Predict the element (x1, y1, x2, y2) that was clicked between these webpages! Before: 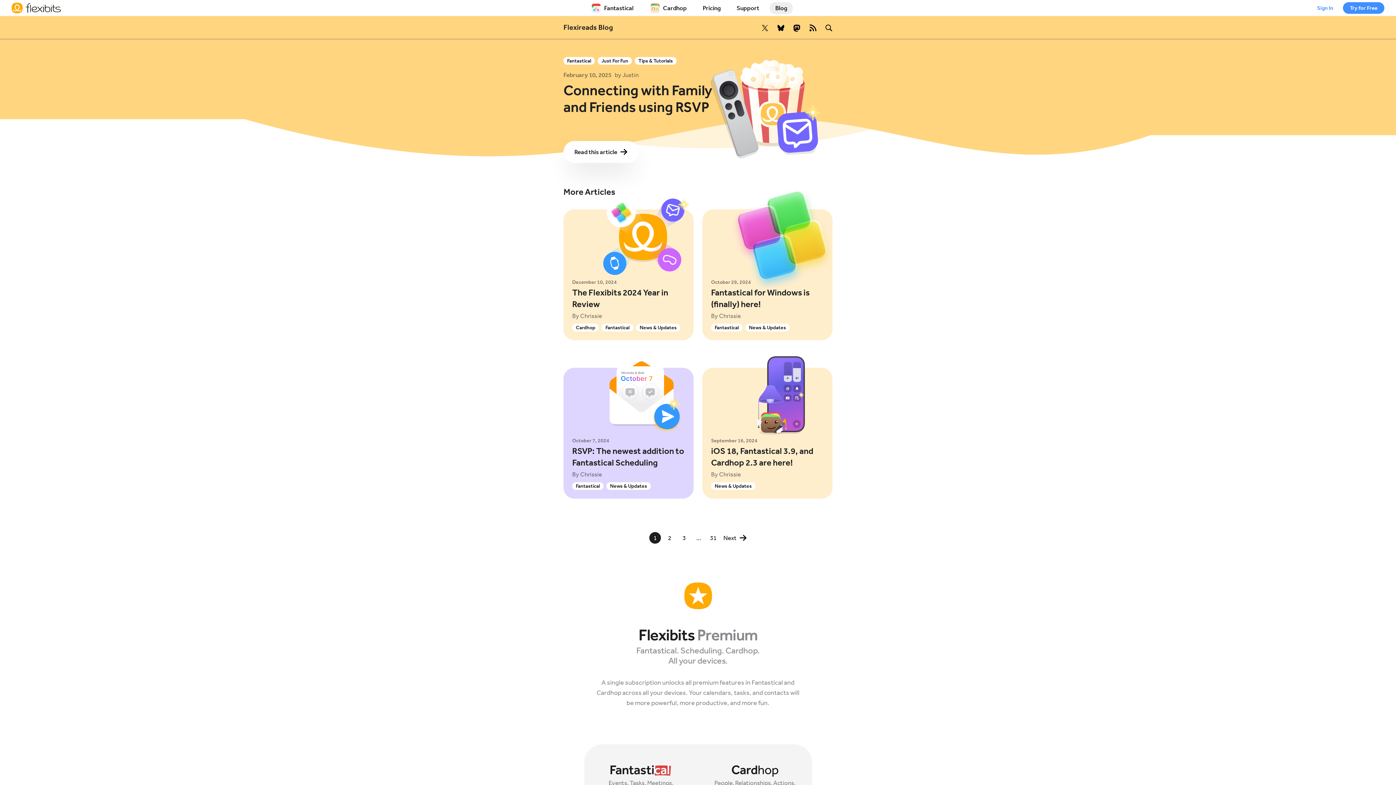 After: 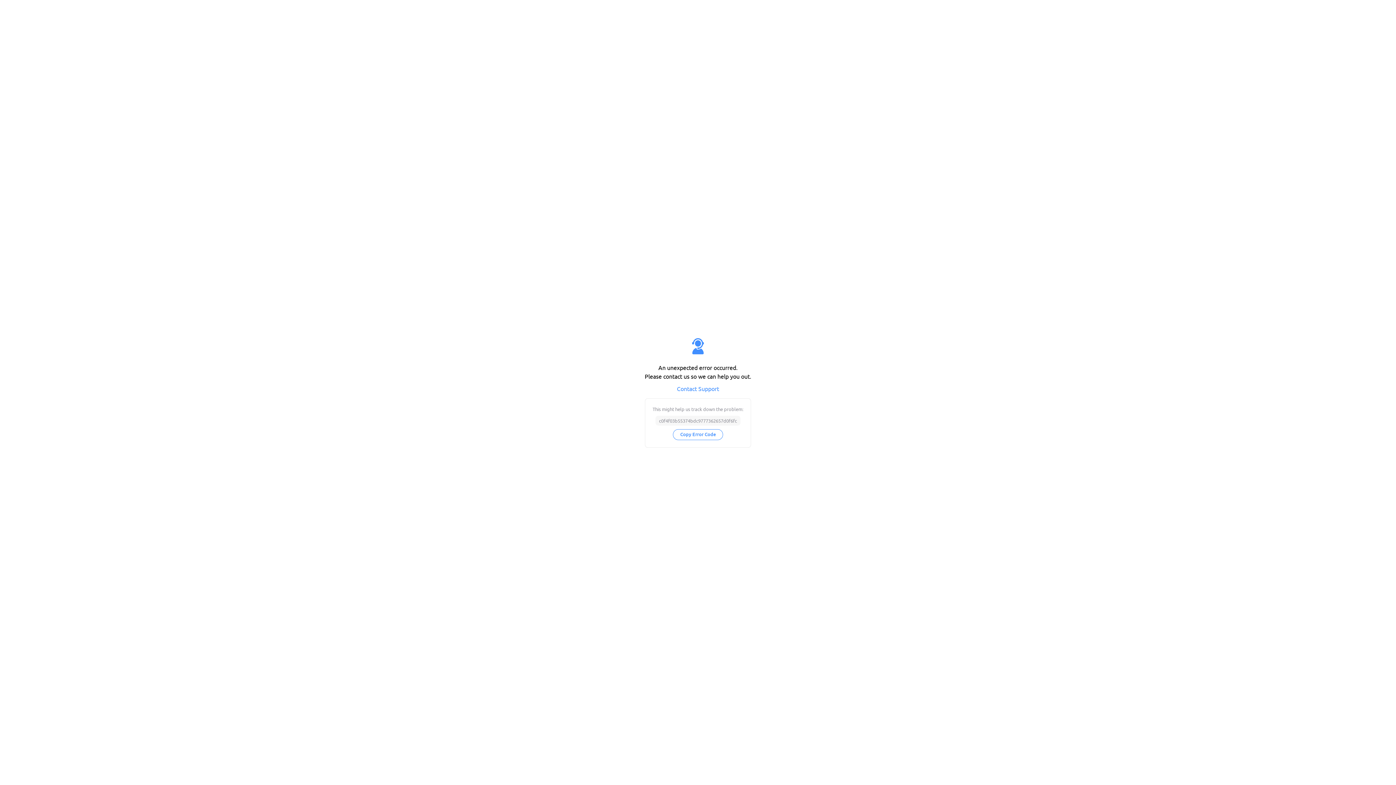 Action: label: Sign In bbox: (1310, 2, 1340, 13)